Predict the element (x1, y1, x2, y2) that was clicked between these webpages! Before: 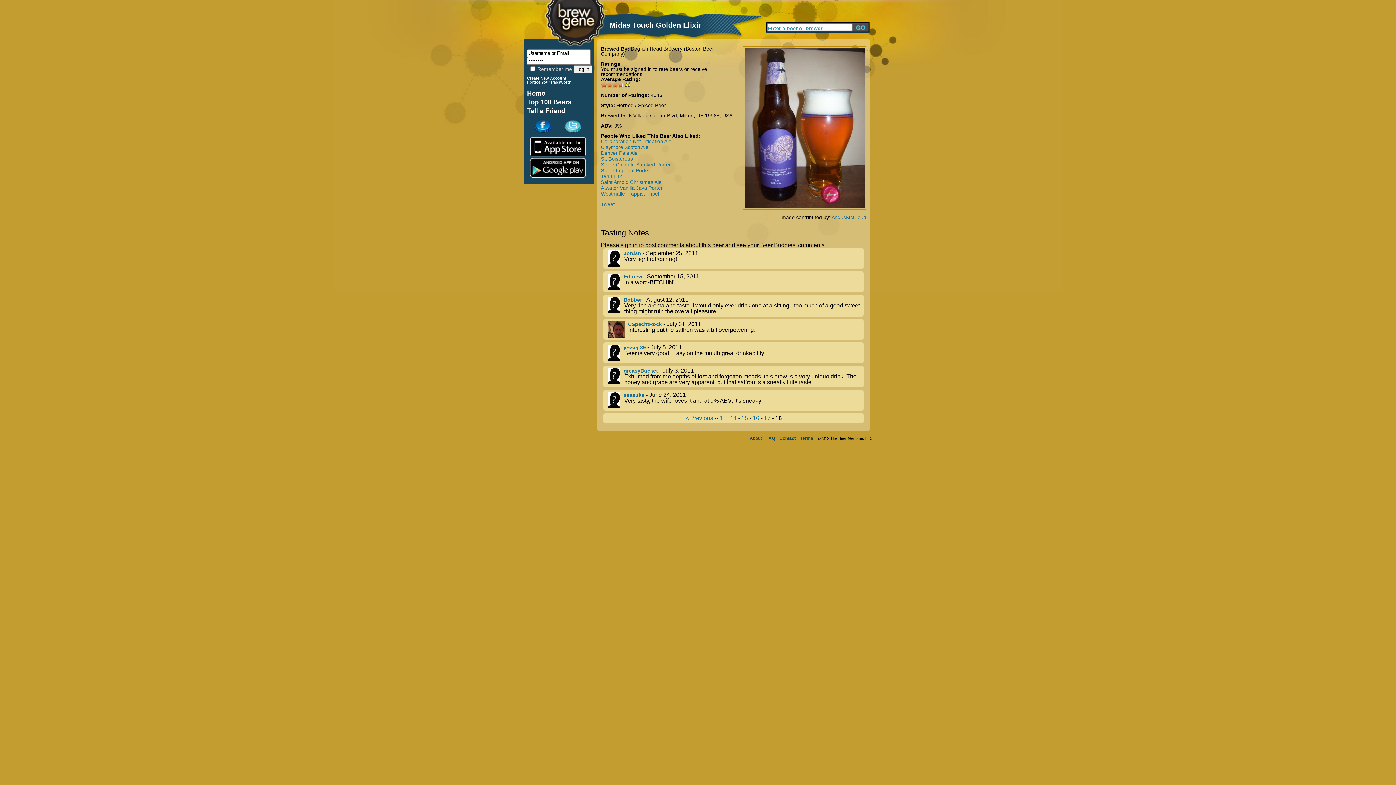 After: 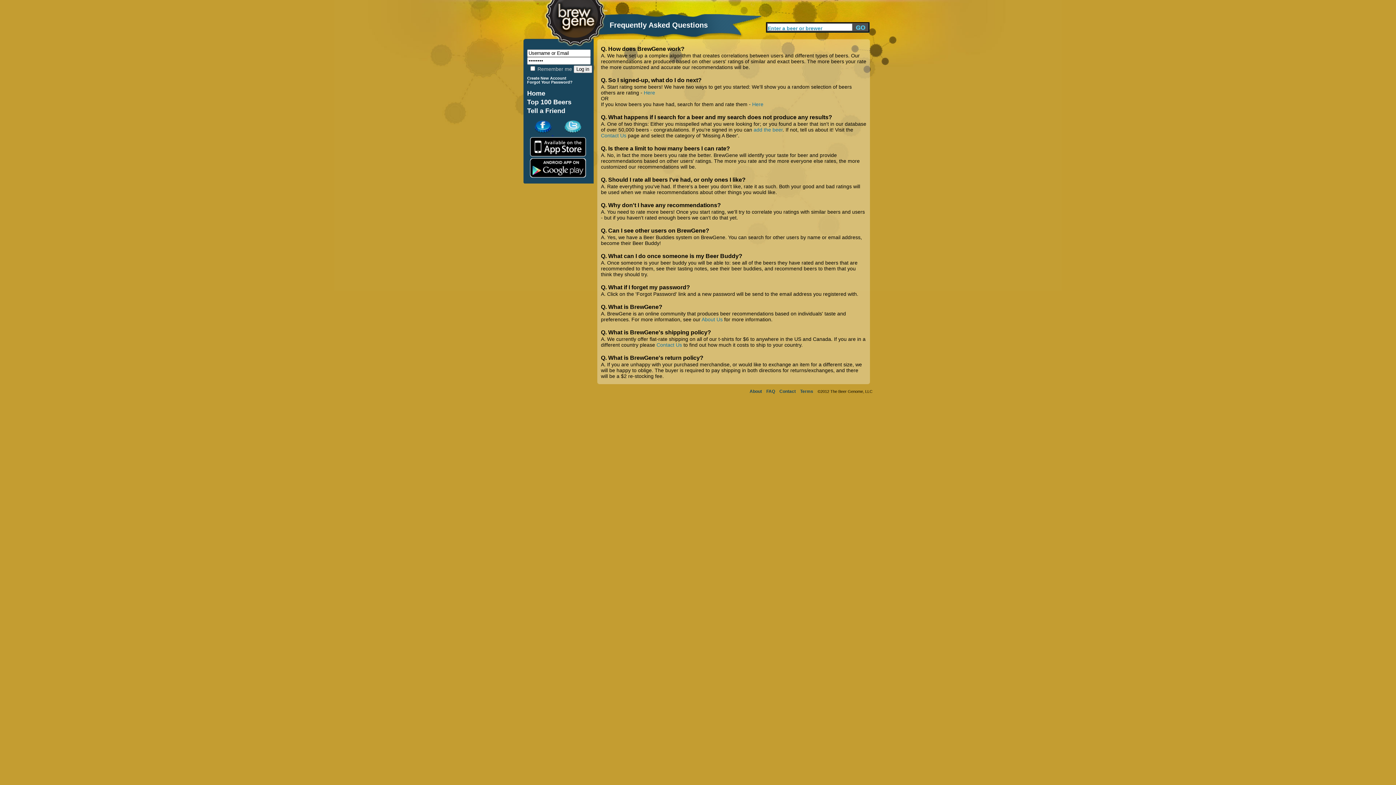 Action: bbox: (766, 436, 775, 441) label: FAQ